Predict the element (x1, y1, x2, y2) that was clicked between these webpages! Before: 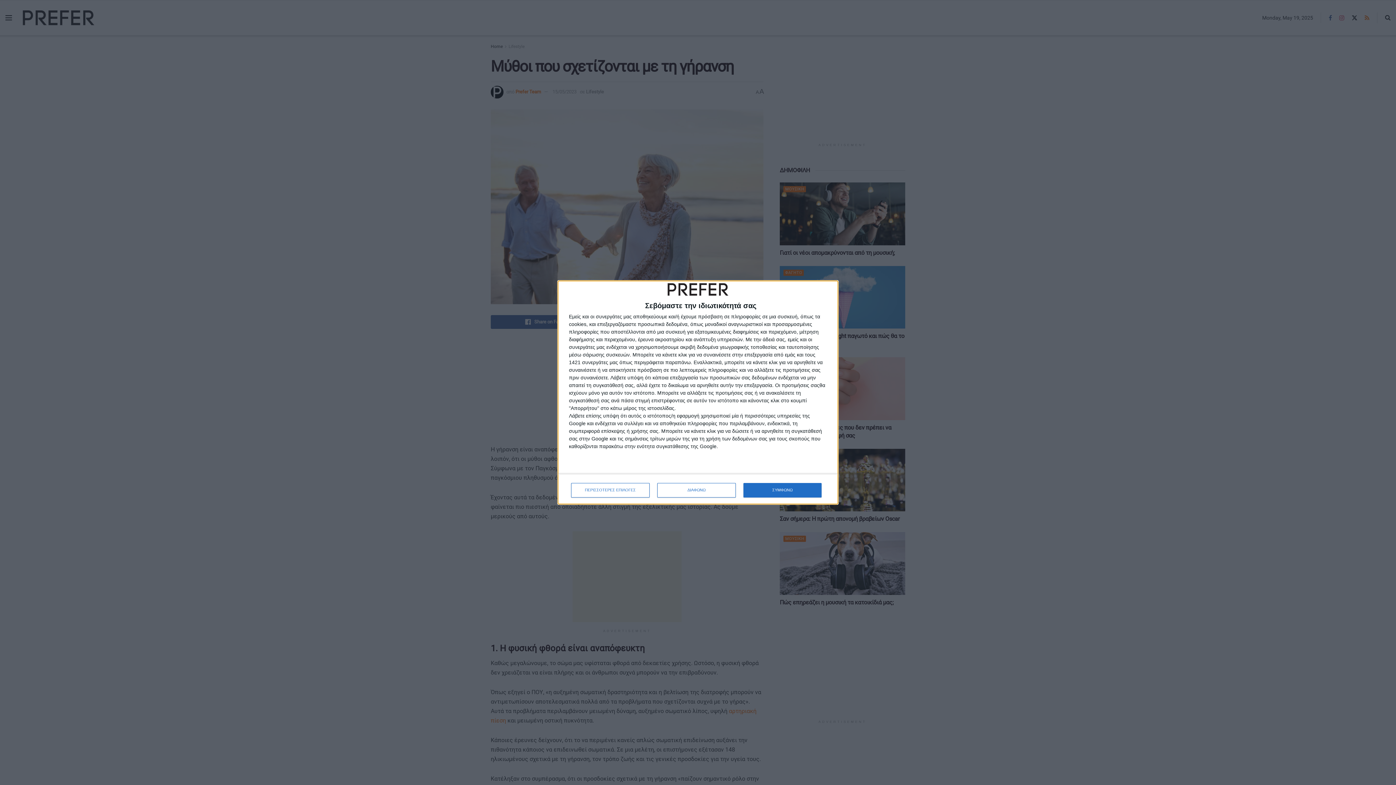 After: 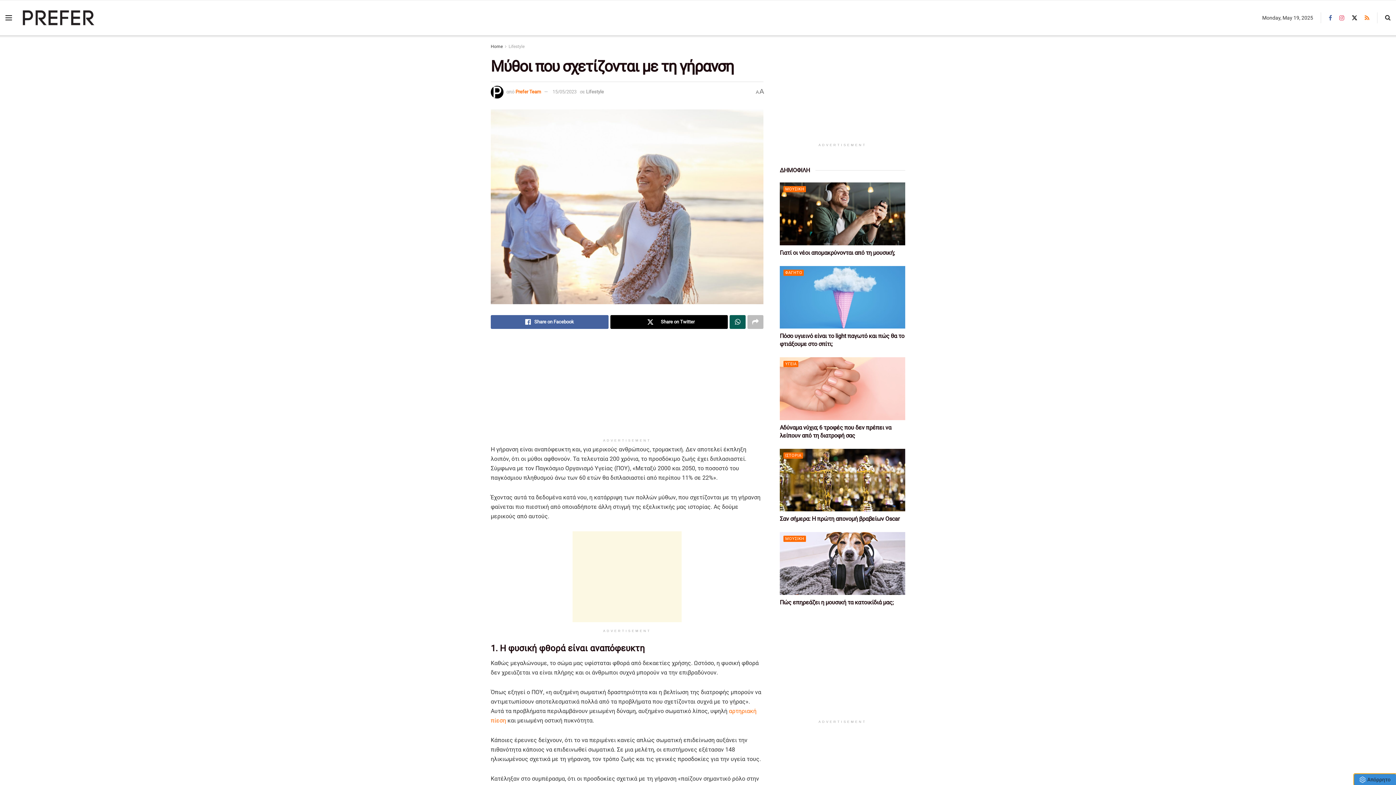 Action: bbox: (657, 483, 736, 497) label: ΔΙΑΦΩΝΩ